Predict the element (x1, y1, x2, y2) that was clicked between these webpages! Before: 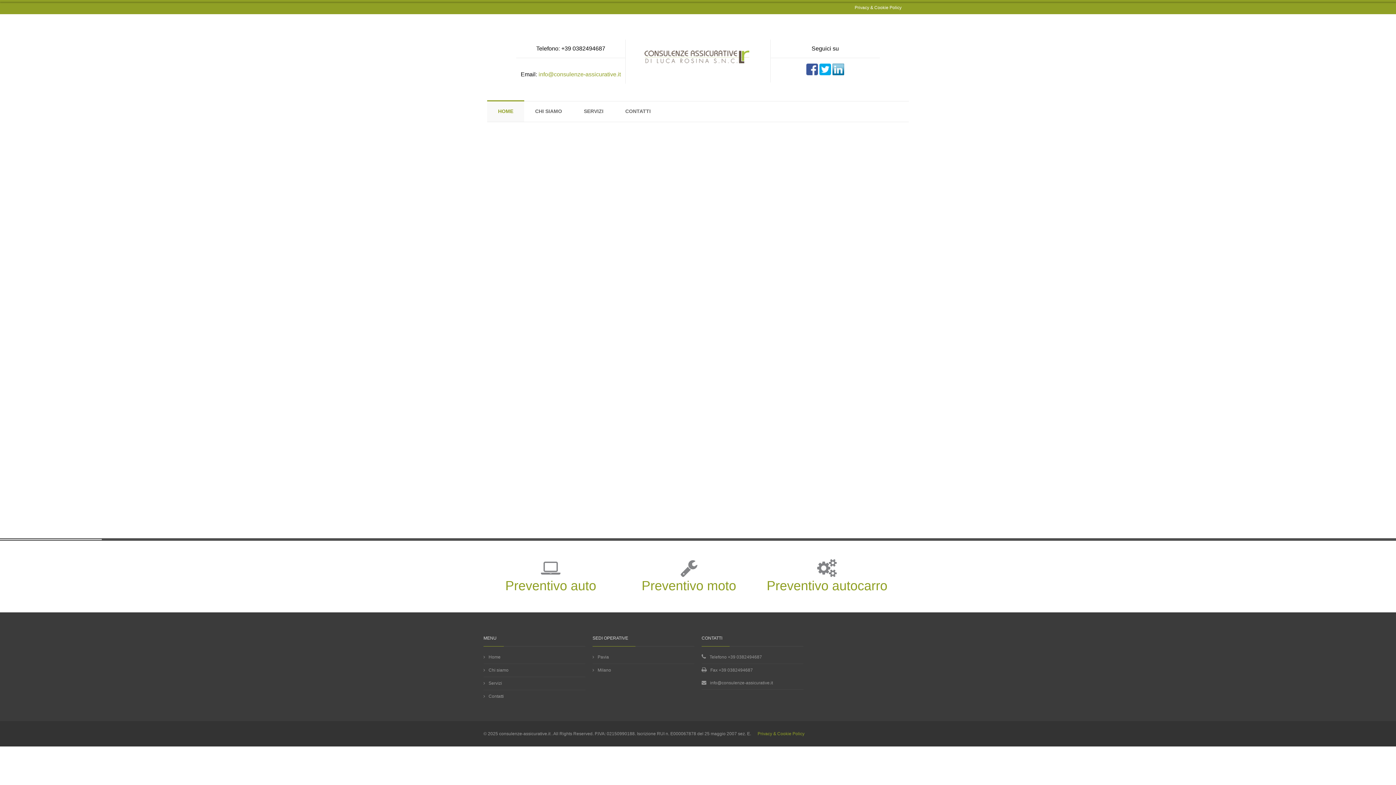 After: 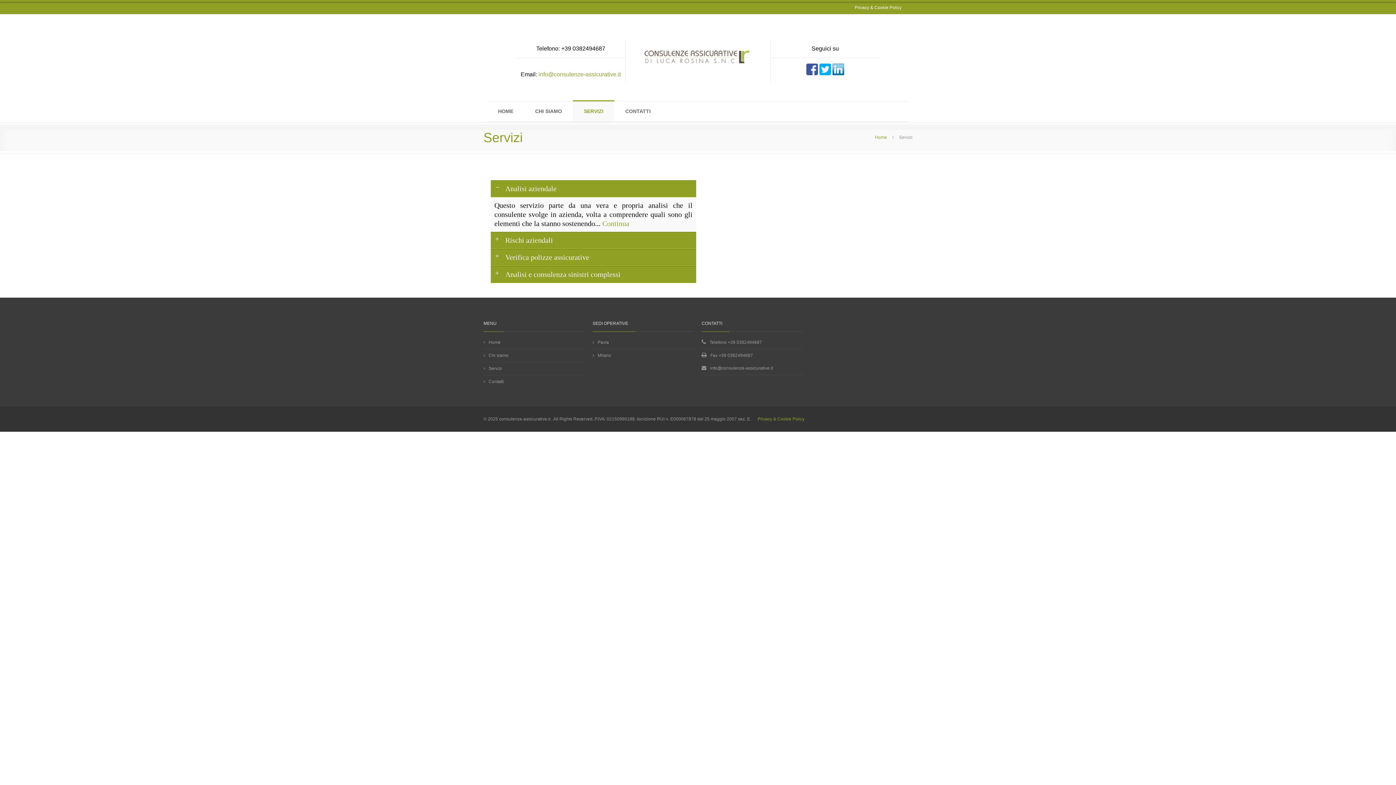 Action: bbox: (485, 677, 505, 690) label: Servizi